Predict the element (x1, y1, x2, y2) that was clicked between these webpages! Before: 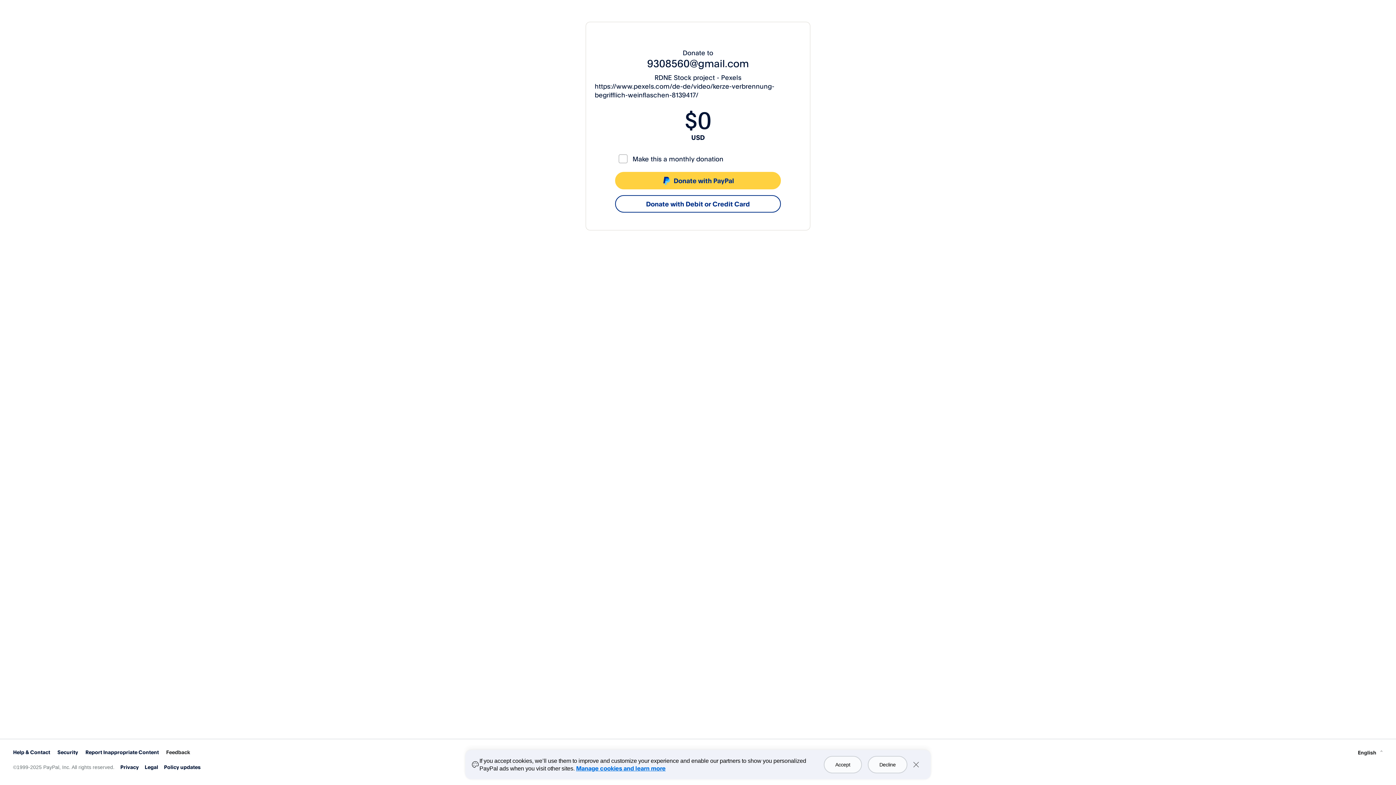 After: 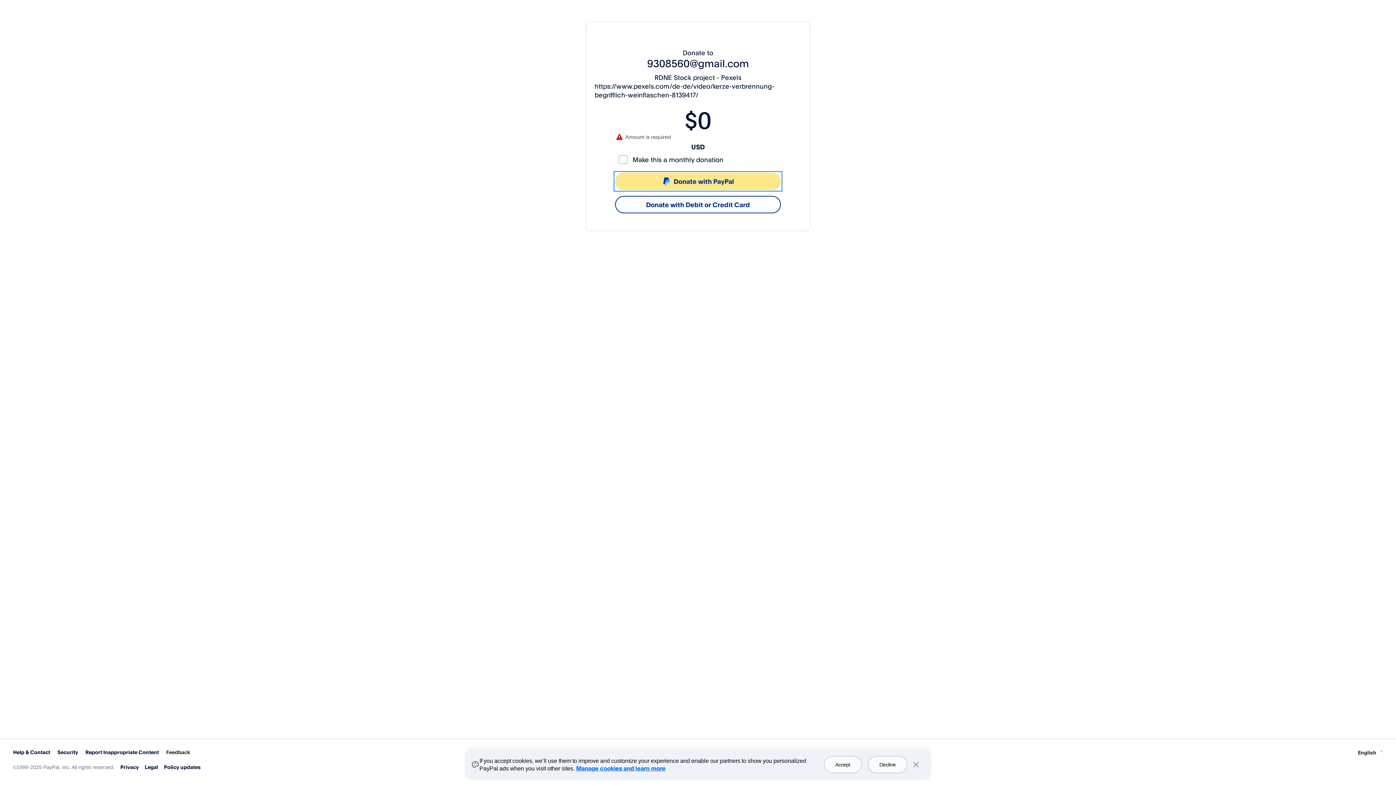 Action: label: Donate with PayPal bbox: (615, 172, 781, 189)